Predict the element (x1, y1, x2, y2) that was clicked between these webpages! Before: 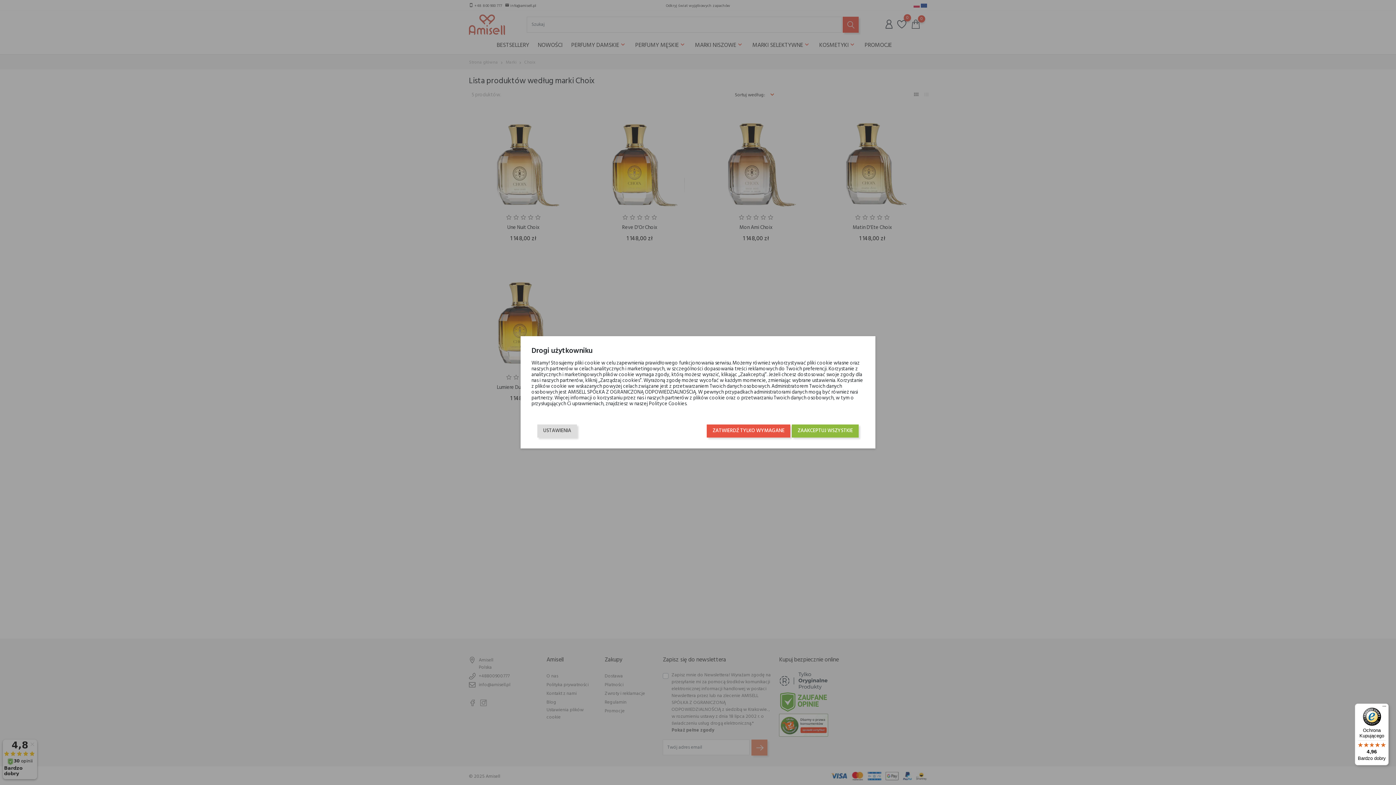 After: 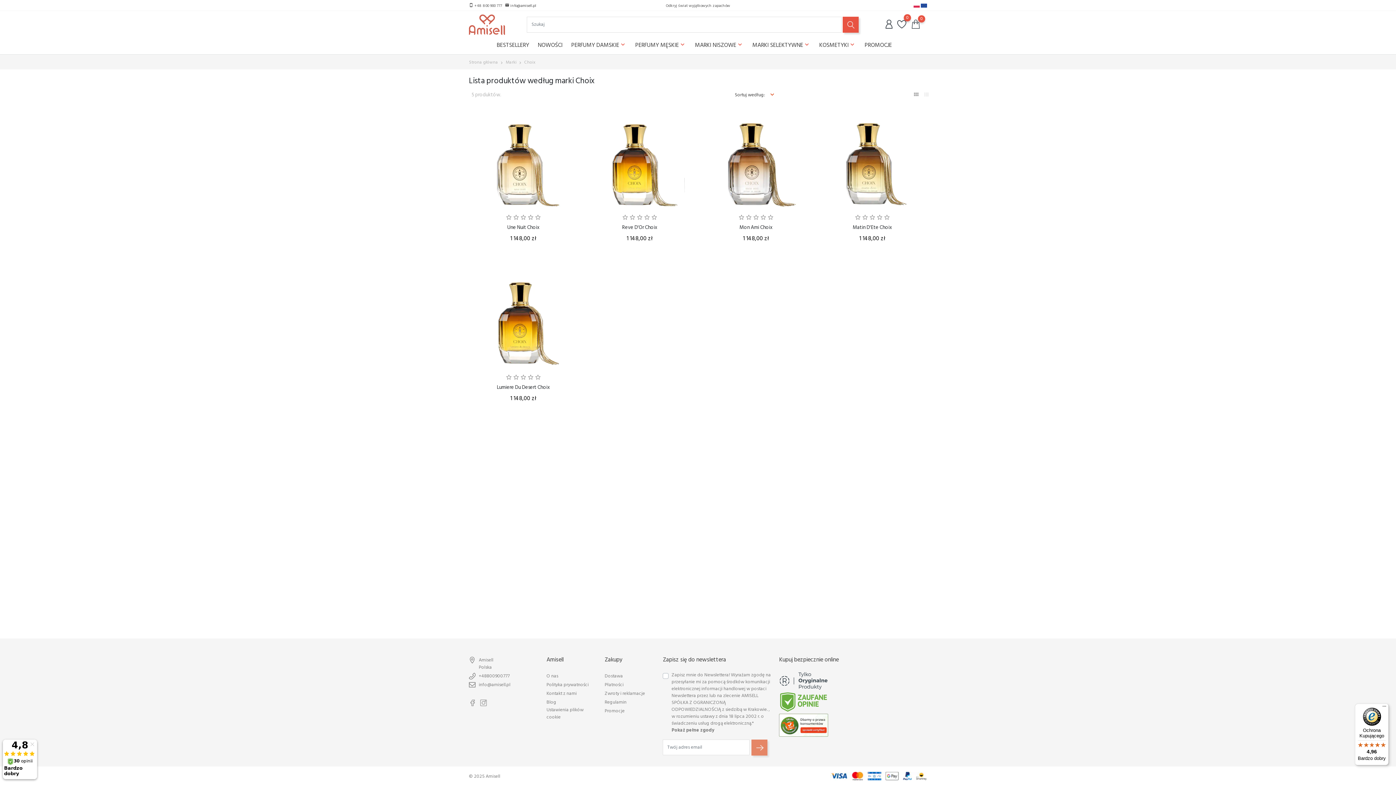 Action: label: ZATWIERDŹ TYLKO WYMAGANE bbox: (706, 424, 790, 437)